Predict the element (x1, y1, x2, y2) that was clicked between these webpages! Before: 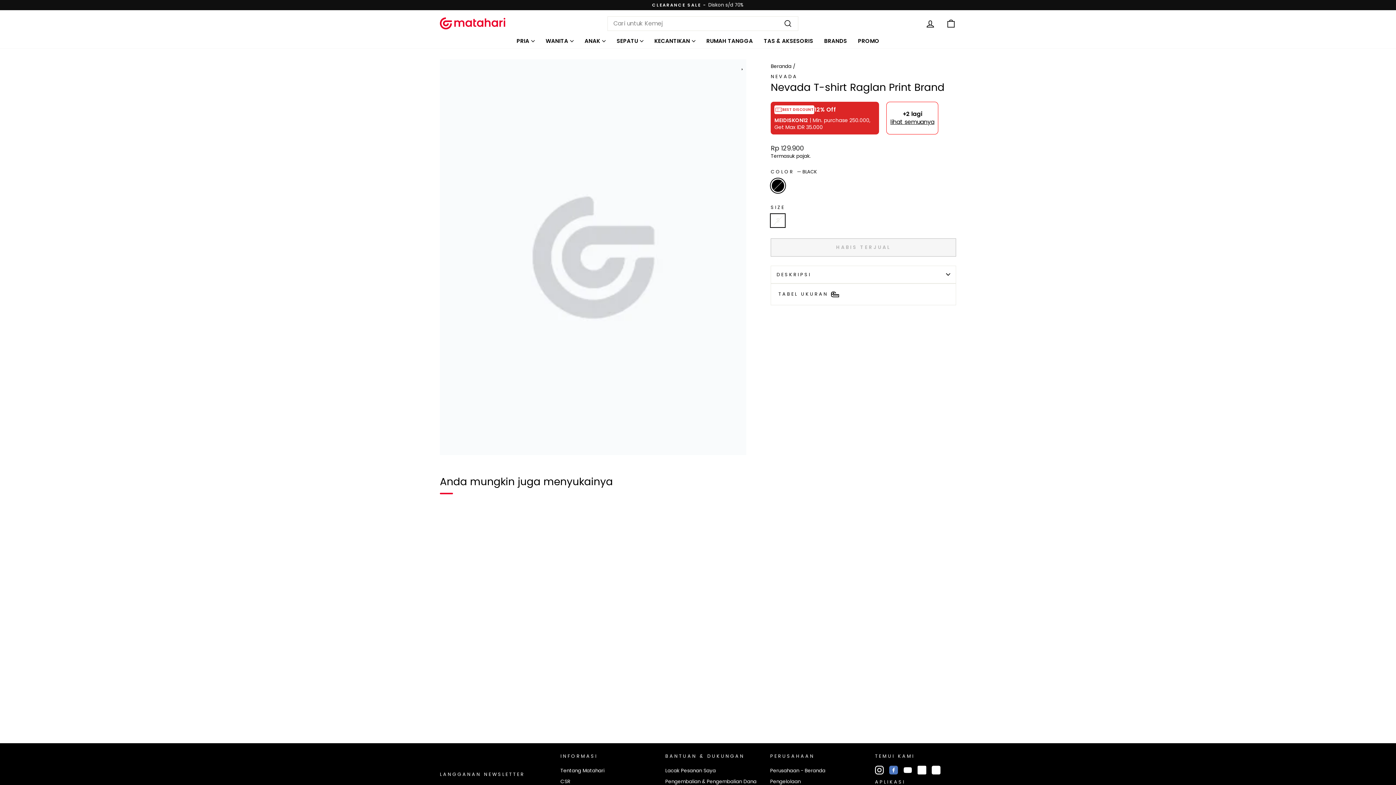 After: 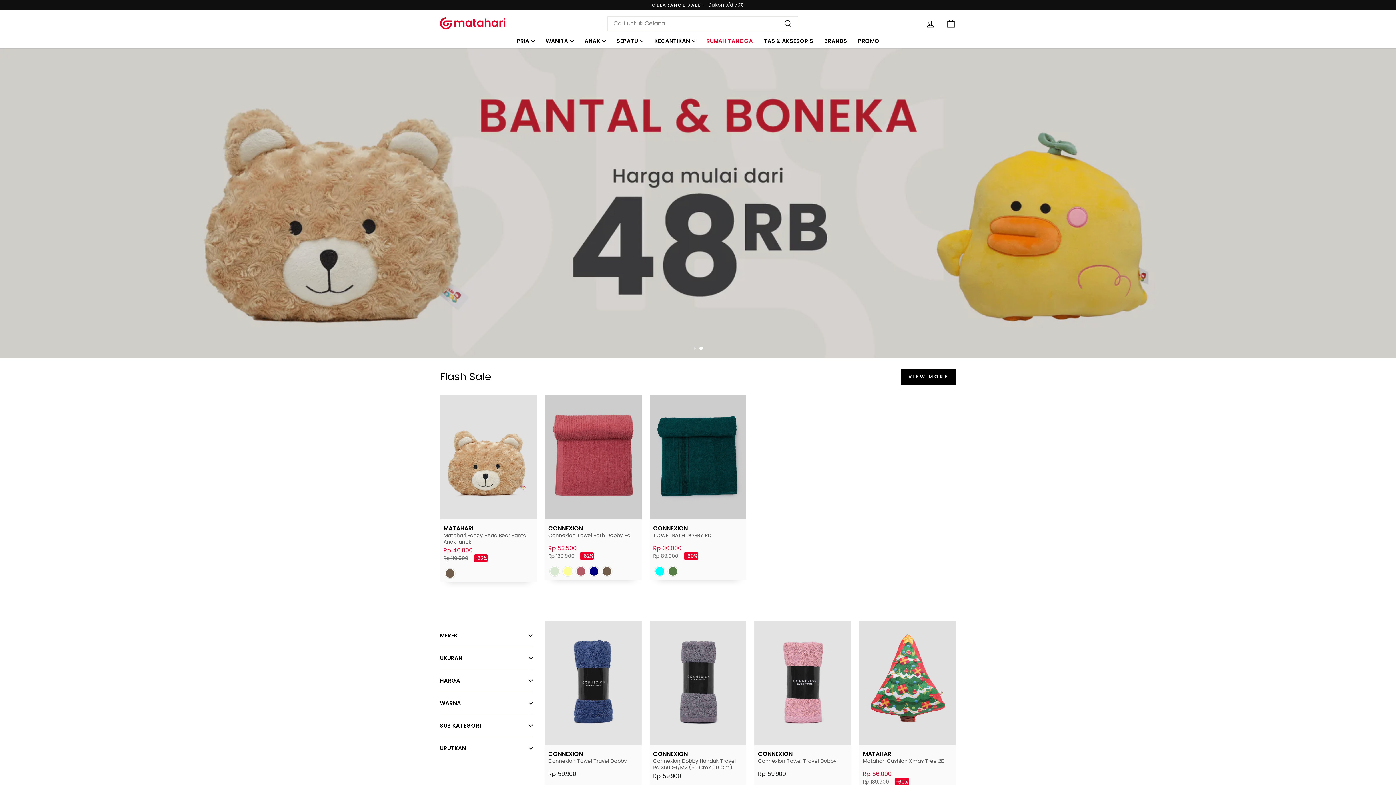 Action: label: RUMAH TANGGA bbox: (701, 33, 758, 44)